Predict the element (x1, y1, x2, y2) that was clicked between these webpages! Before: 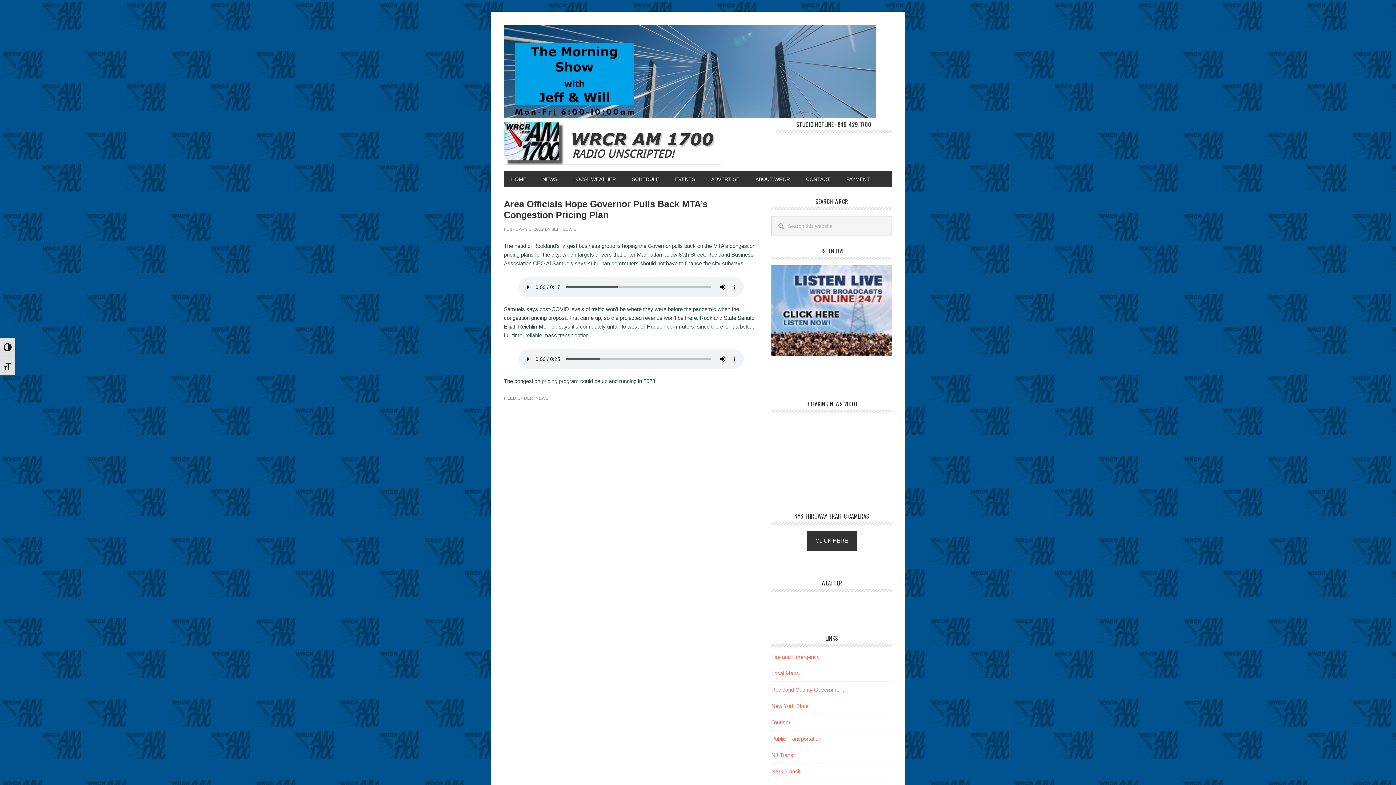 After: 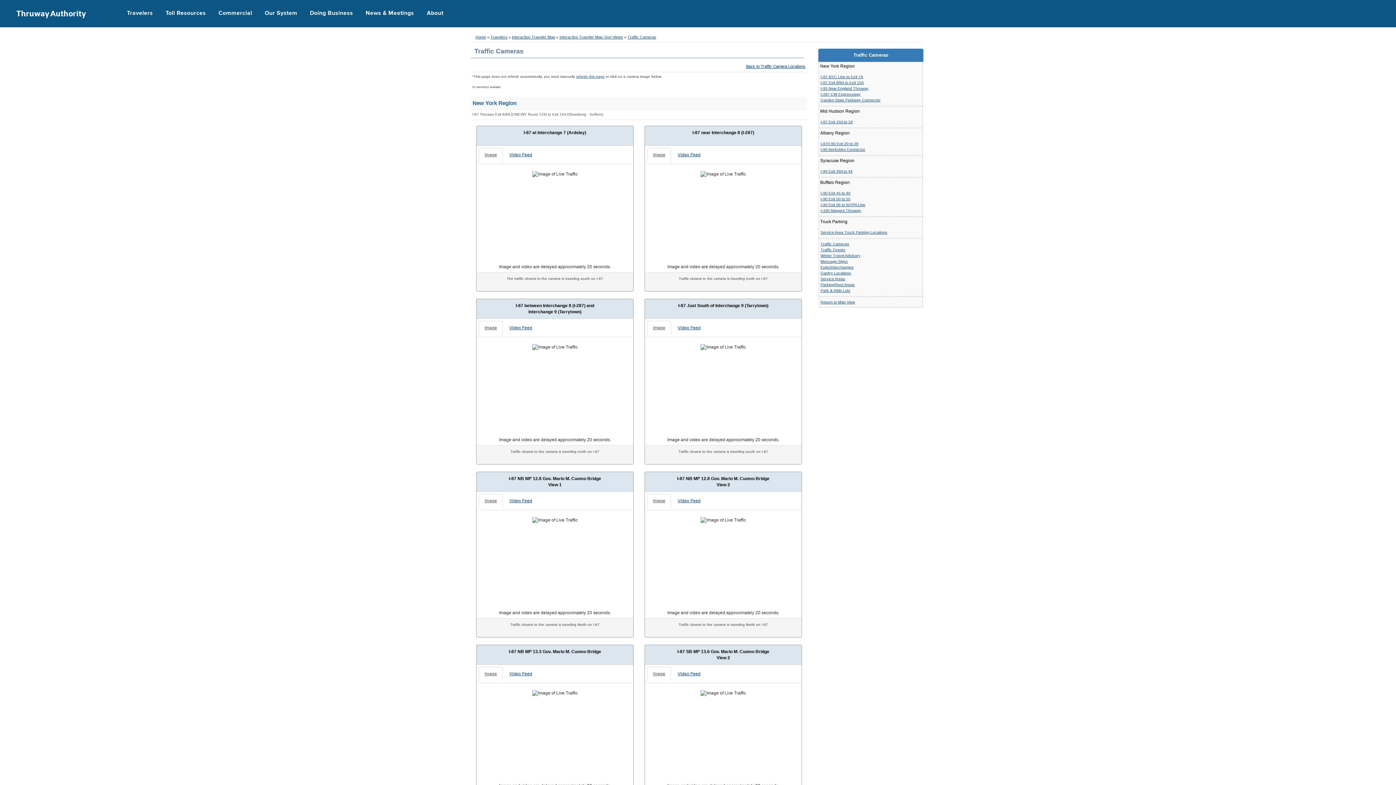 Action: bbox: (806, 537, 857, 544) label: CLICK HERE